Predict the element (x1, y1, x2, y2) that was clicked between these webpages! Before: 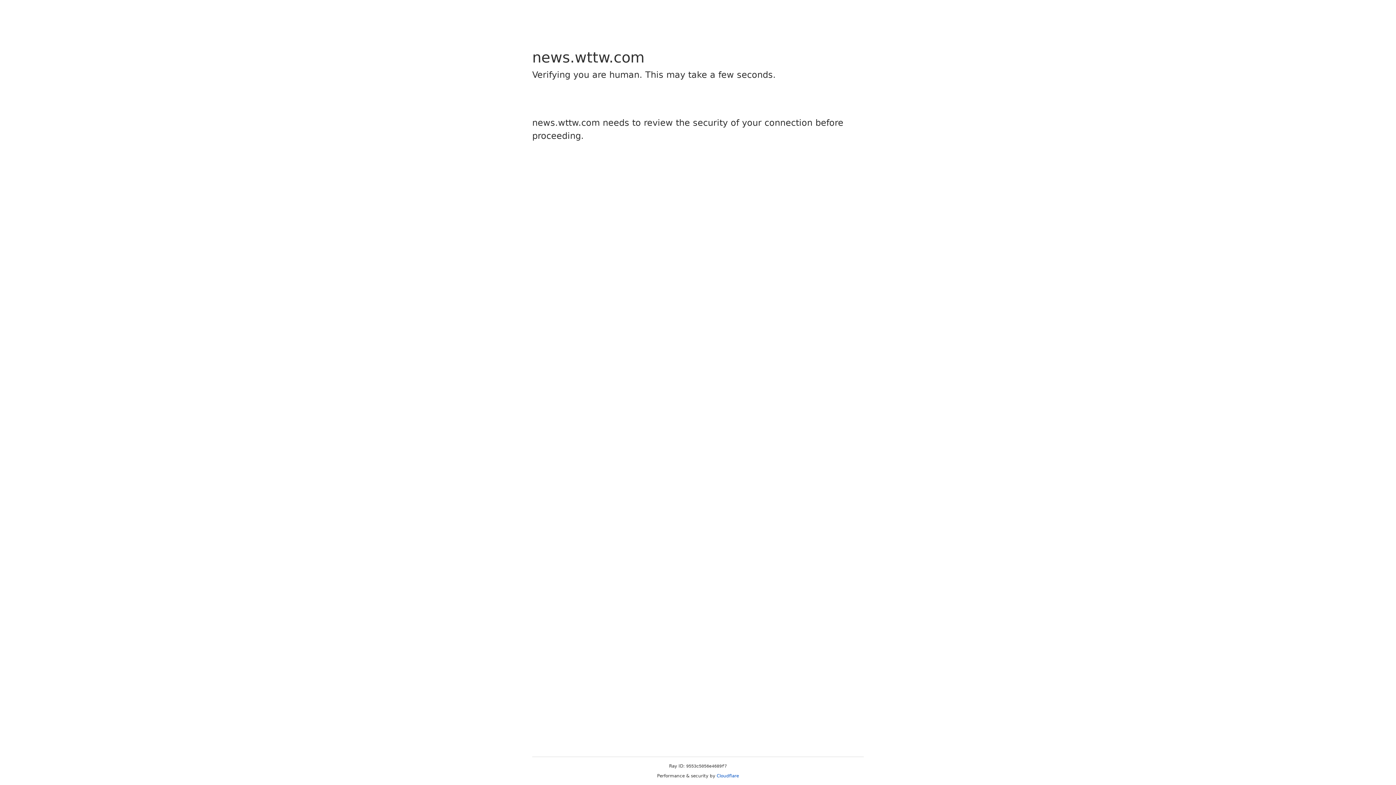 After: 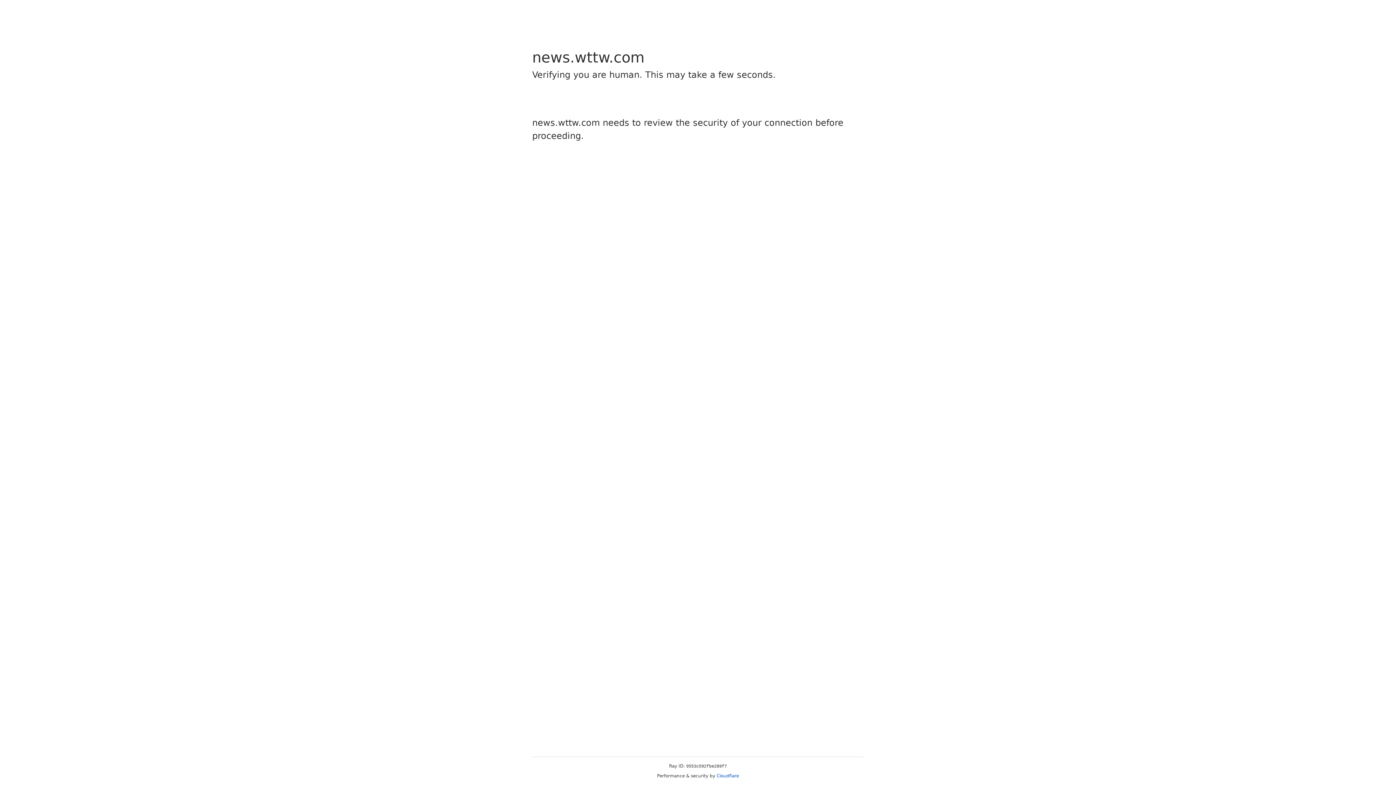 Action: label: Cloudflare bbox: (716, 773, 739, 778)